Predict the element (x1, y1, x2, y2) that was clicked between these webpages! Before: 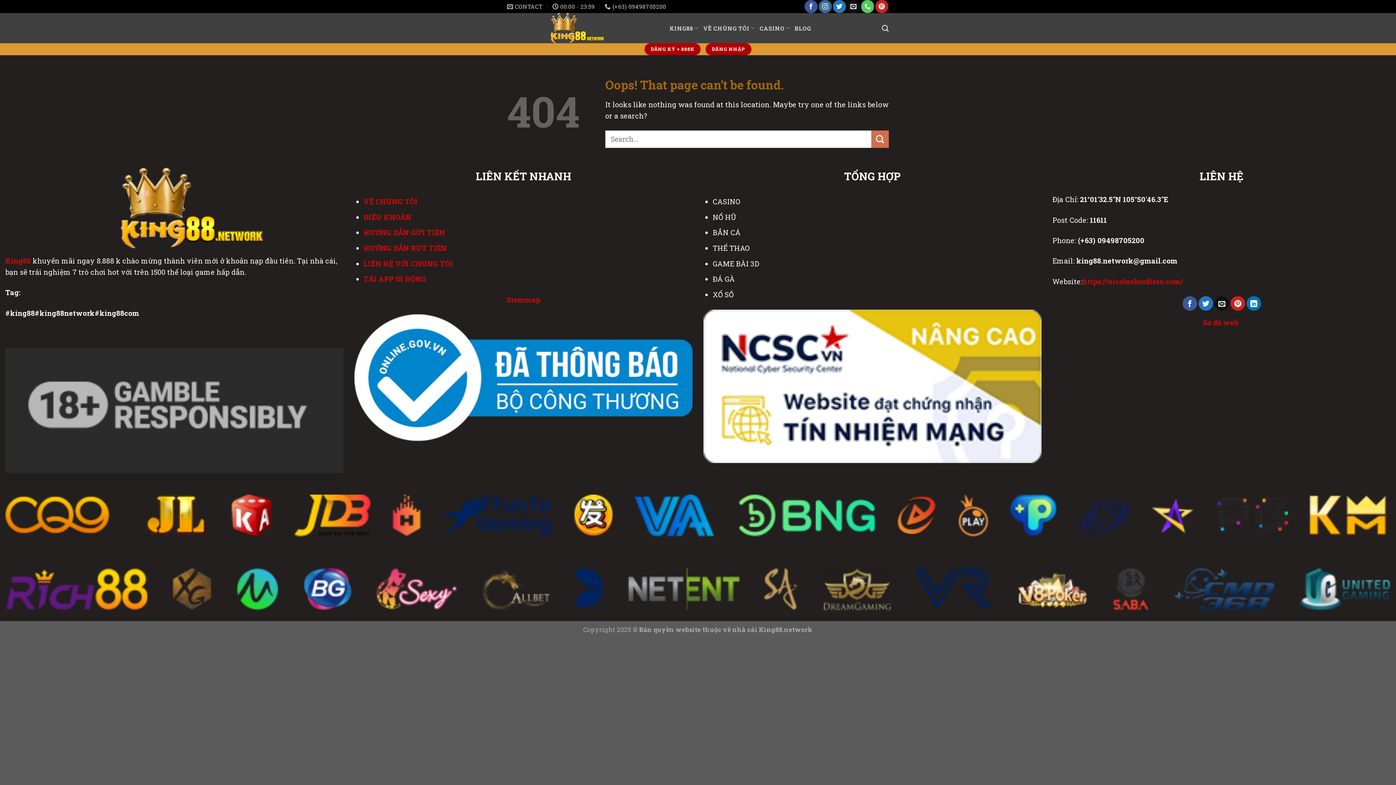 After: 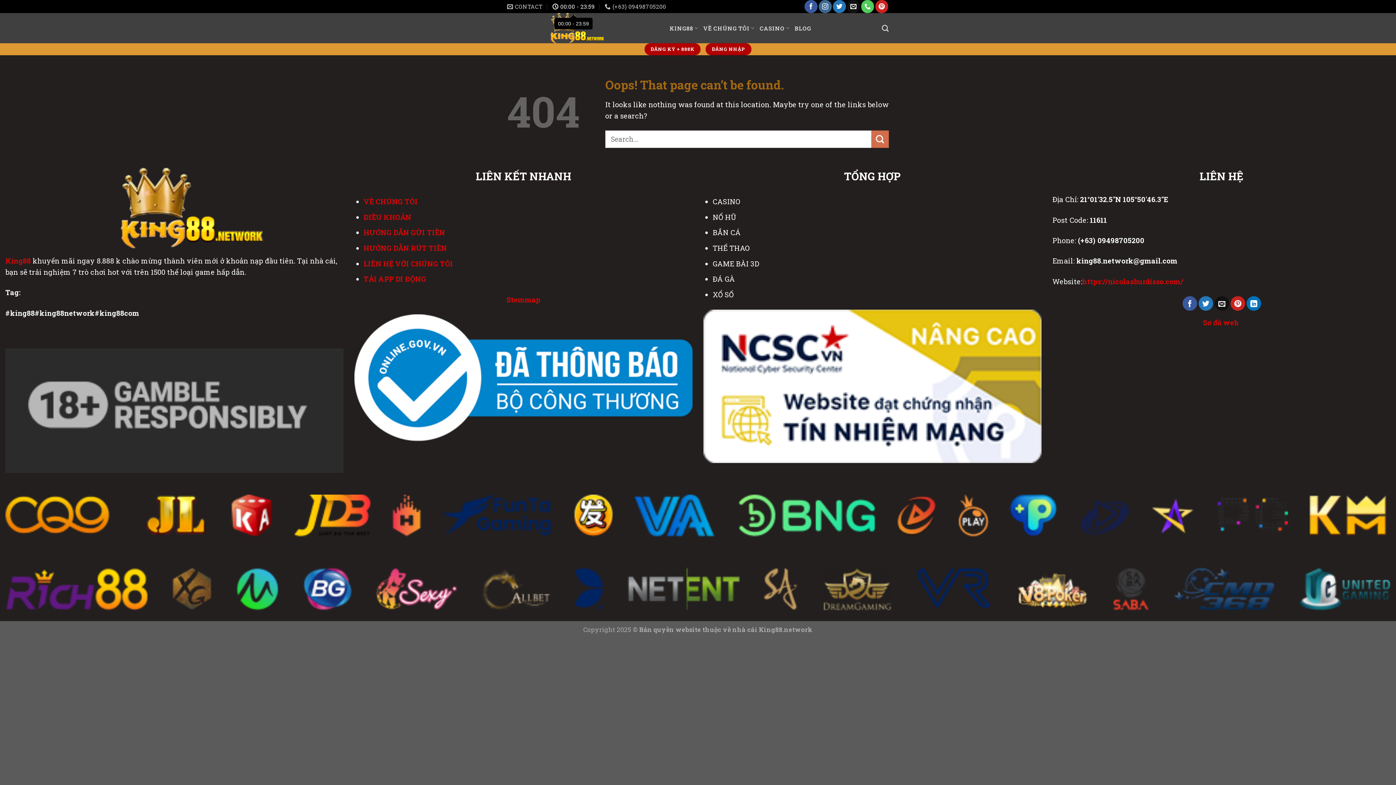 Action: bbox: (552, 0, 594, 12) label: 00:00 - 23:59